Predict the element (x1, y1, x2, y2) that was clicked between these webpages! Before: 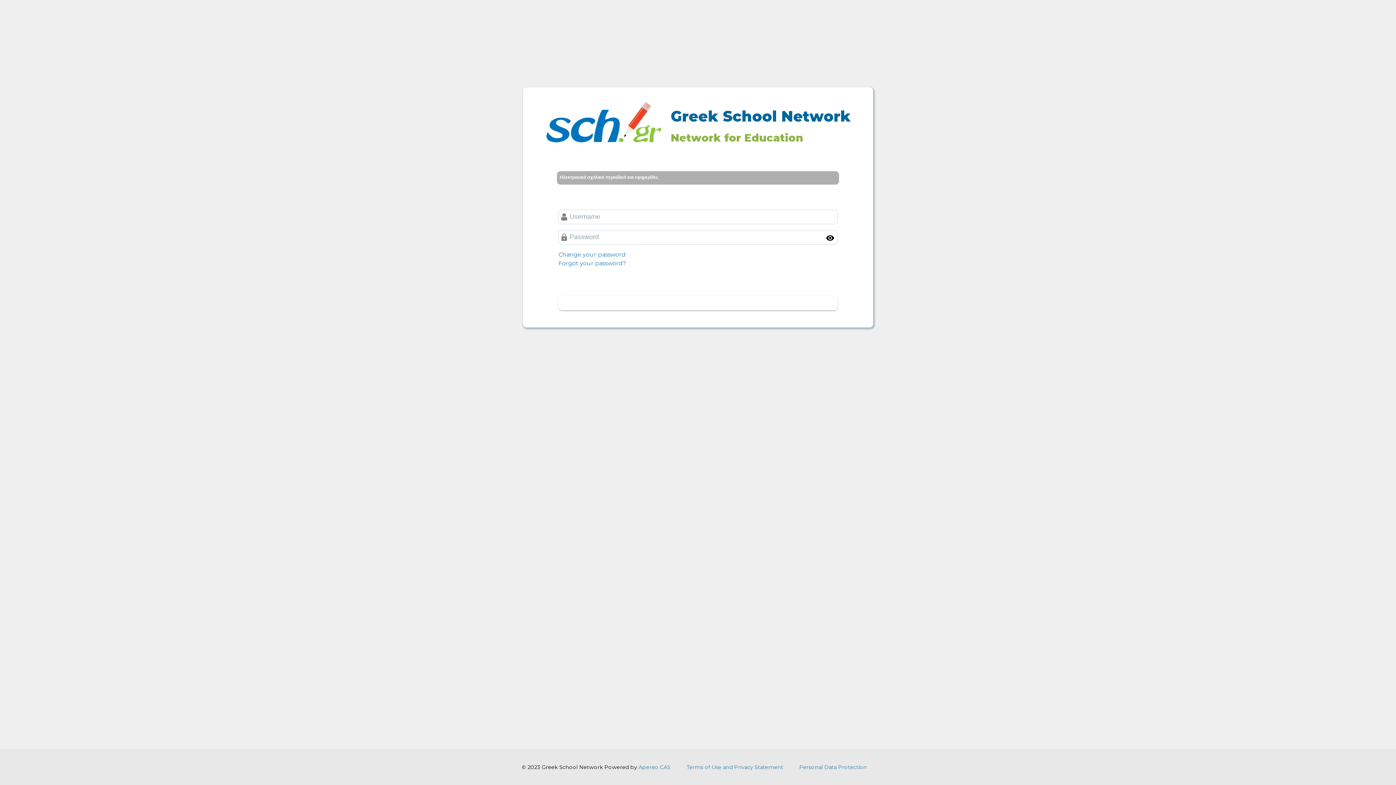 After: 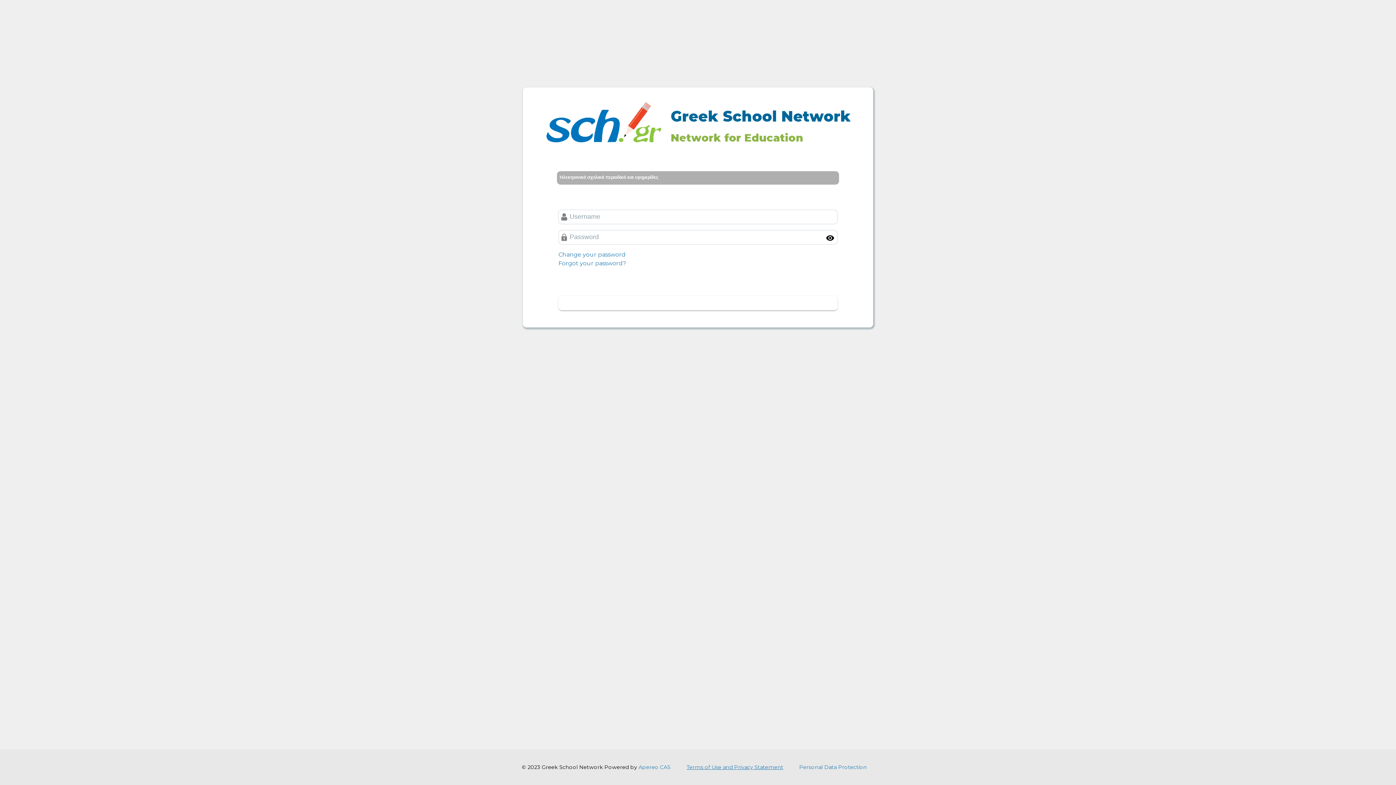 Action: bbox: (686, 764, 783, 770) label: Terms of Use and Privacy Statement